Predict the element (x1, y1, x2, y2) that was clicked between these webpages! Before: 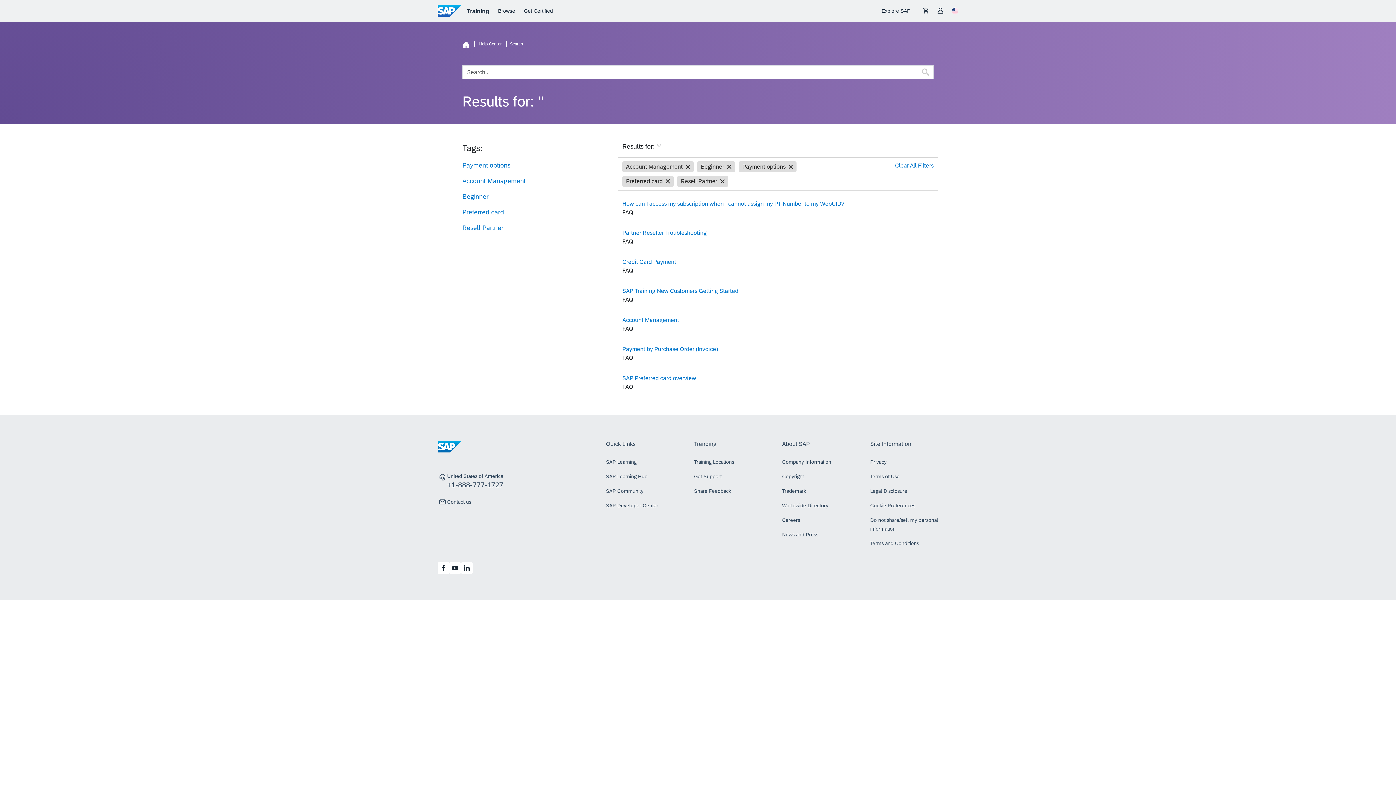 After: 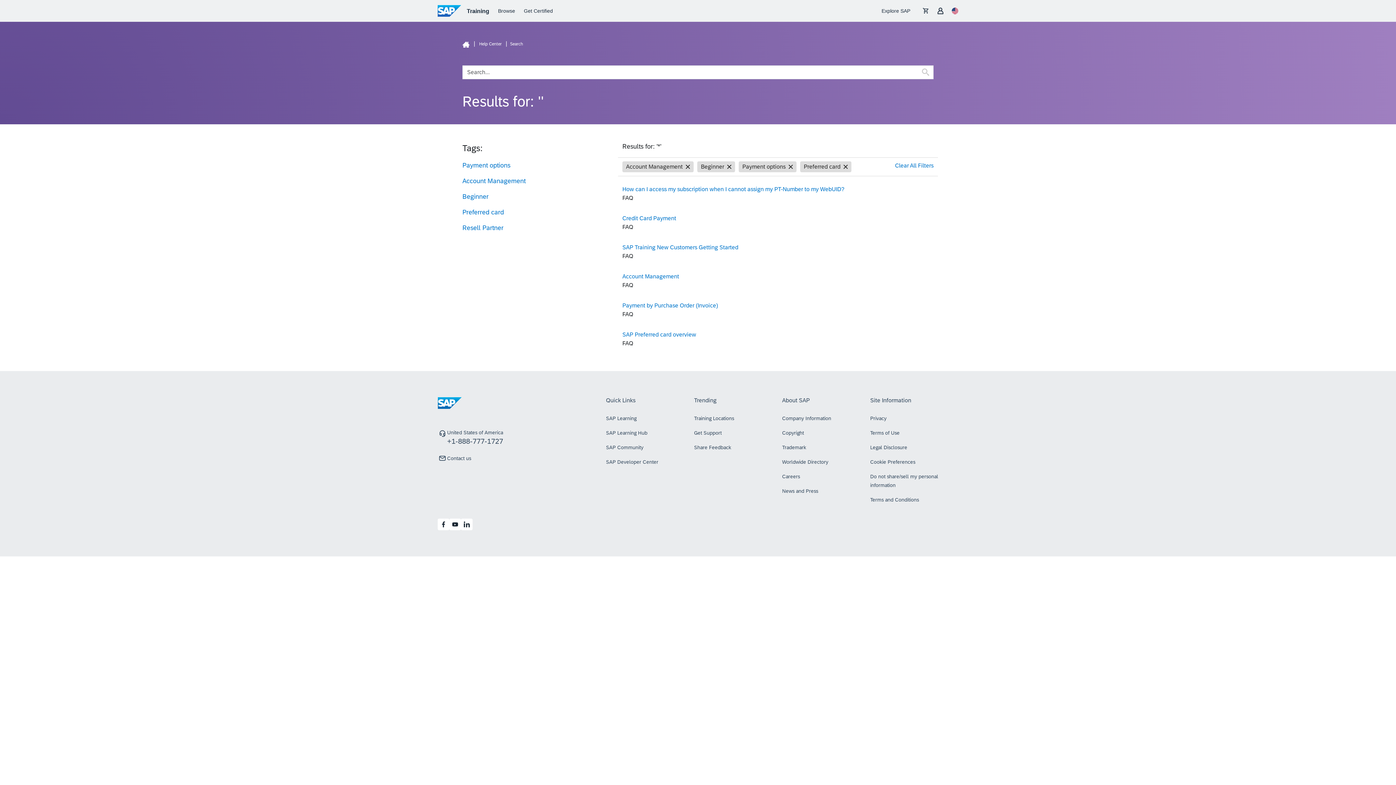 Action: bbox: (677, 176, 728, 186) label: Resell Partner